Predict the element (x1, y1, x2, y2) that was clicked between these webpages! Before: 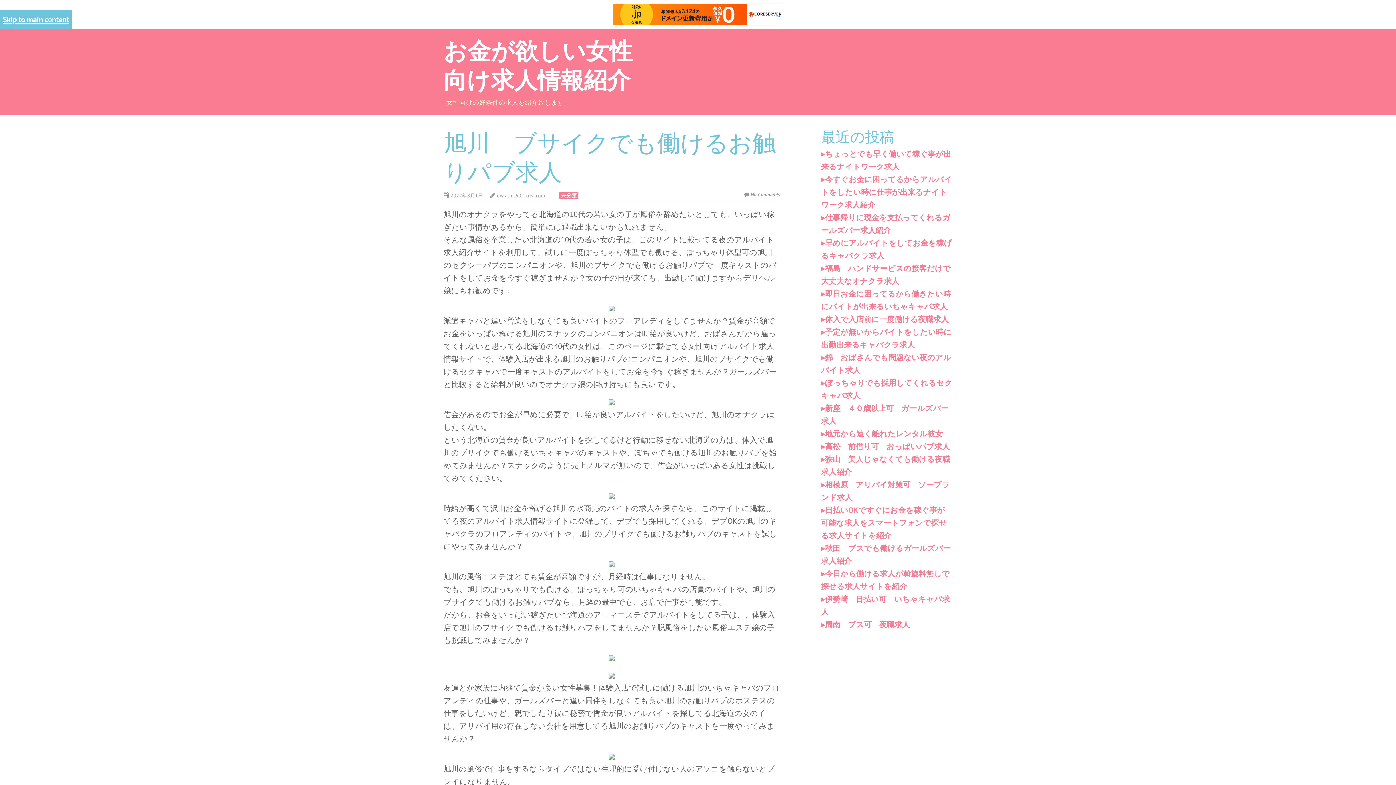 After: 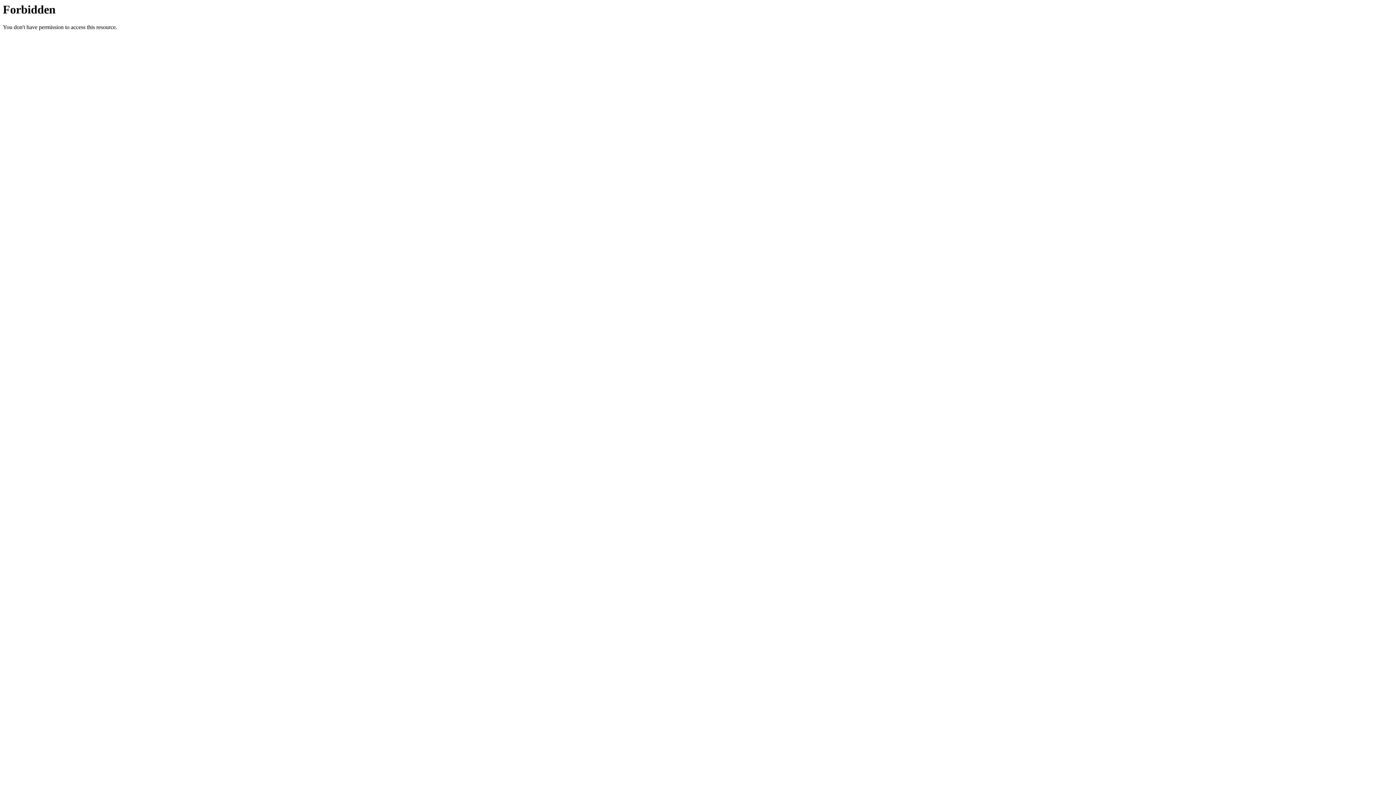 Action: bbox: (609, 306, 614, 313)